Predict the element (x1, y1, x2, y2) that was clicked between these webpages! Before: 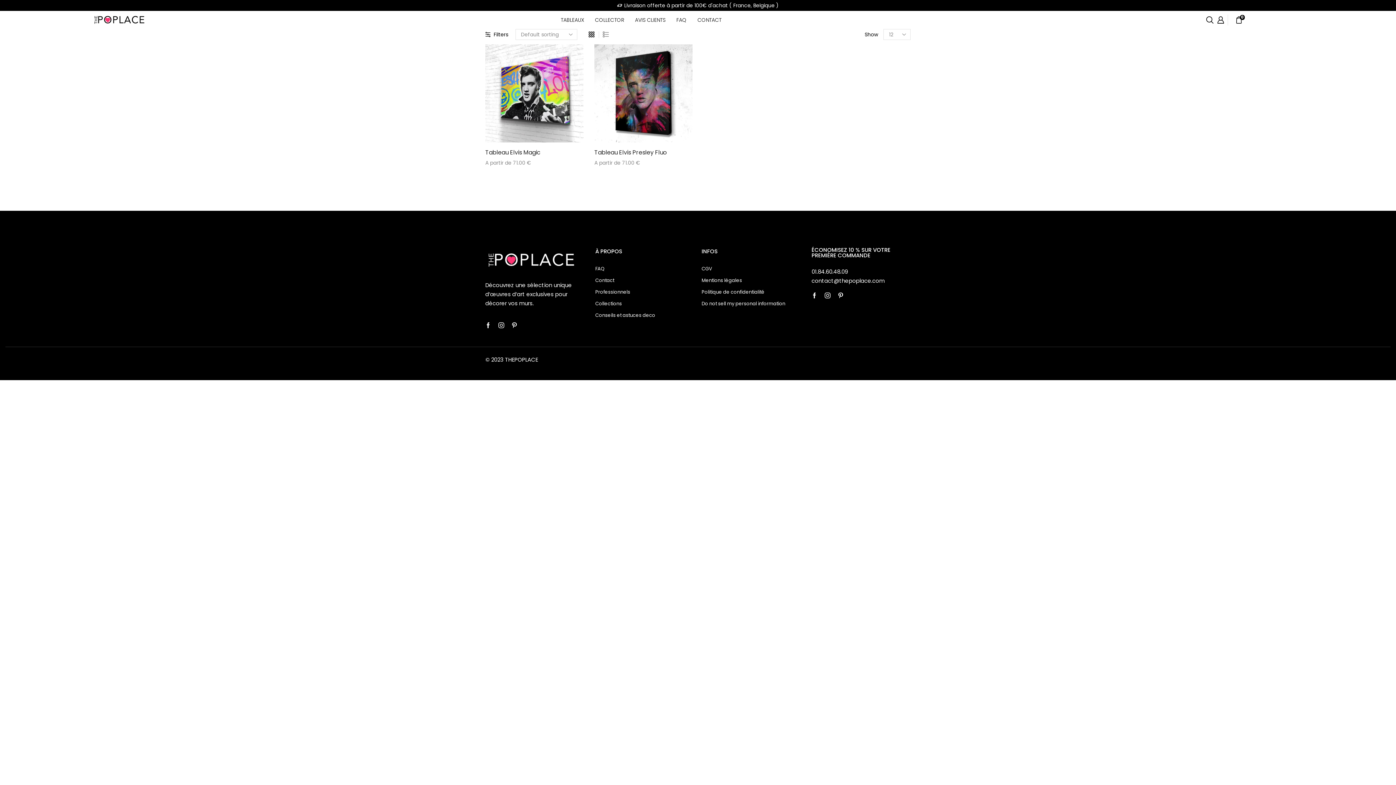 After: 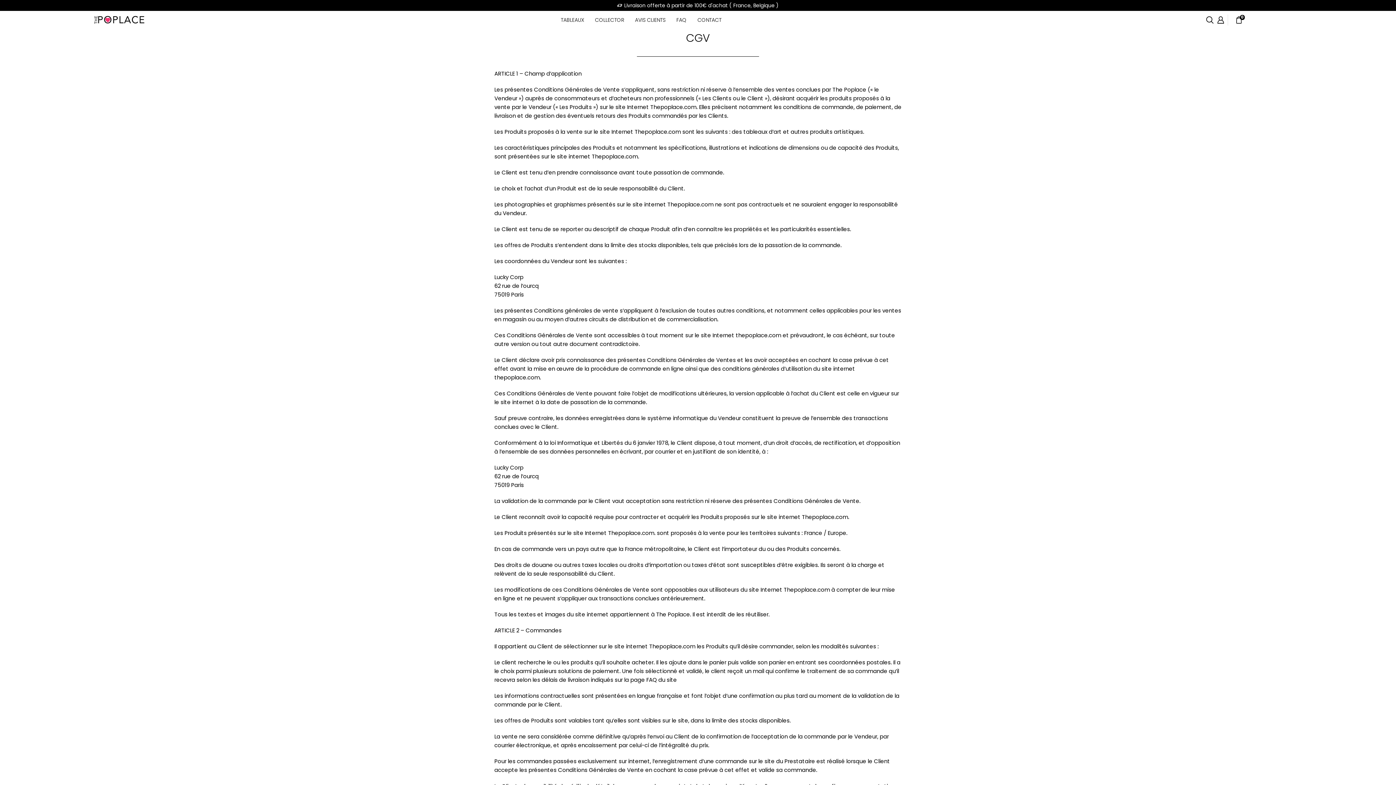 Action: label: CGV bbox: (701, 263, 712, 274)